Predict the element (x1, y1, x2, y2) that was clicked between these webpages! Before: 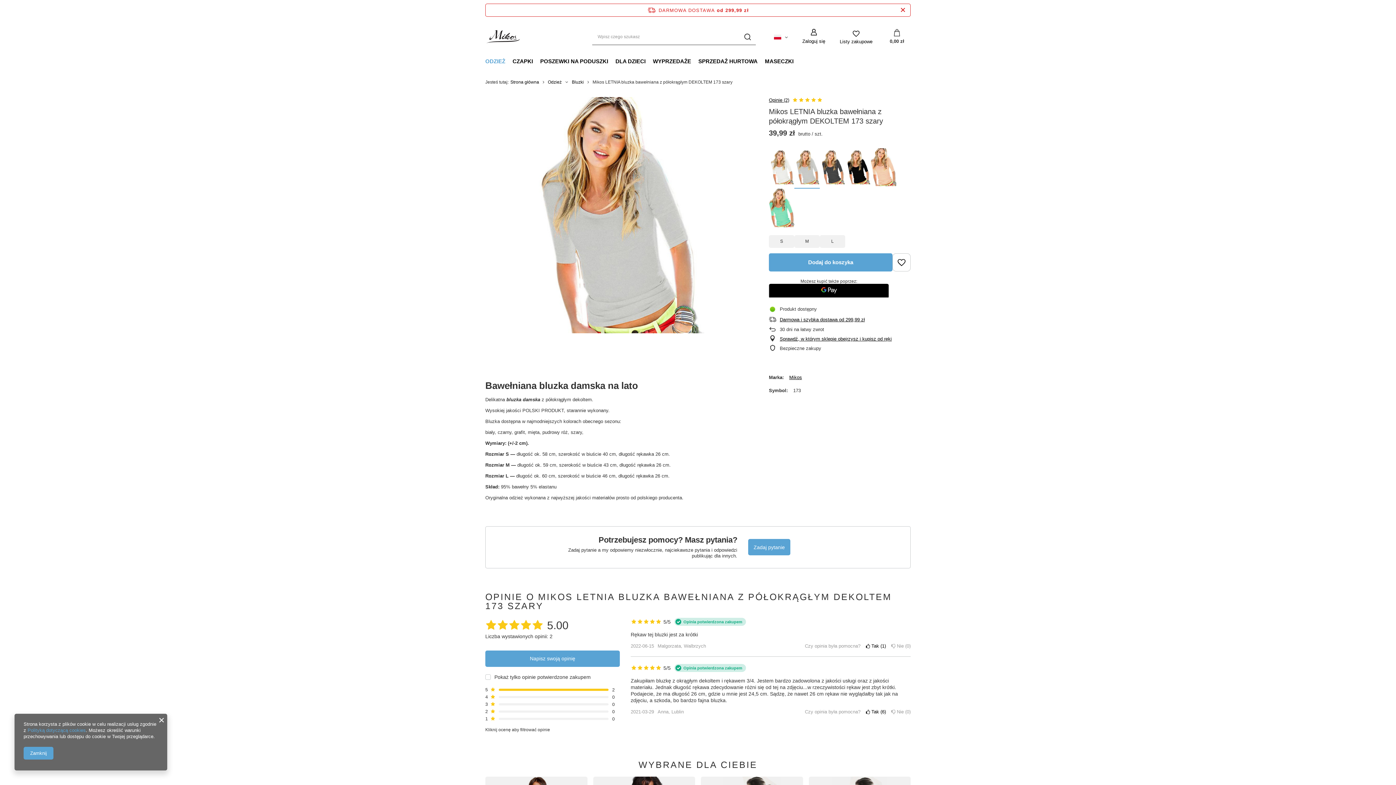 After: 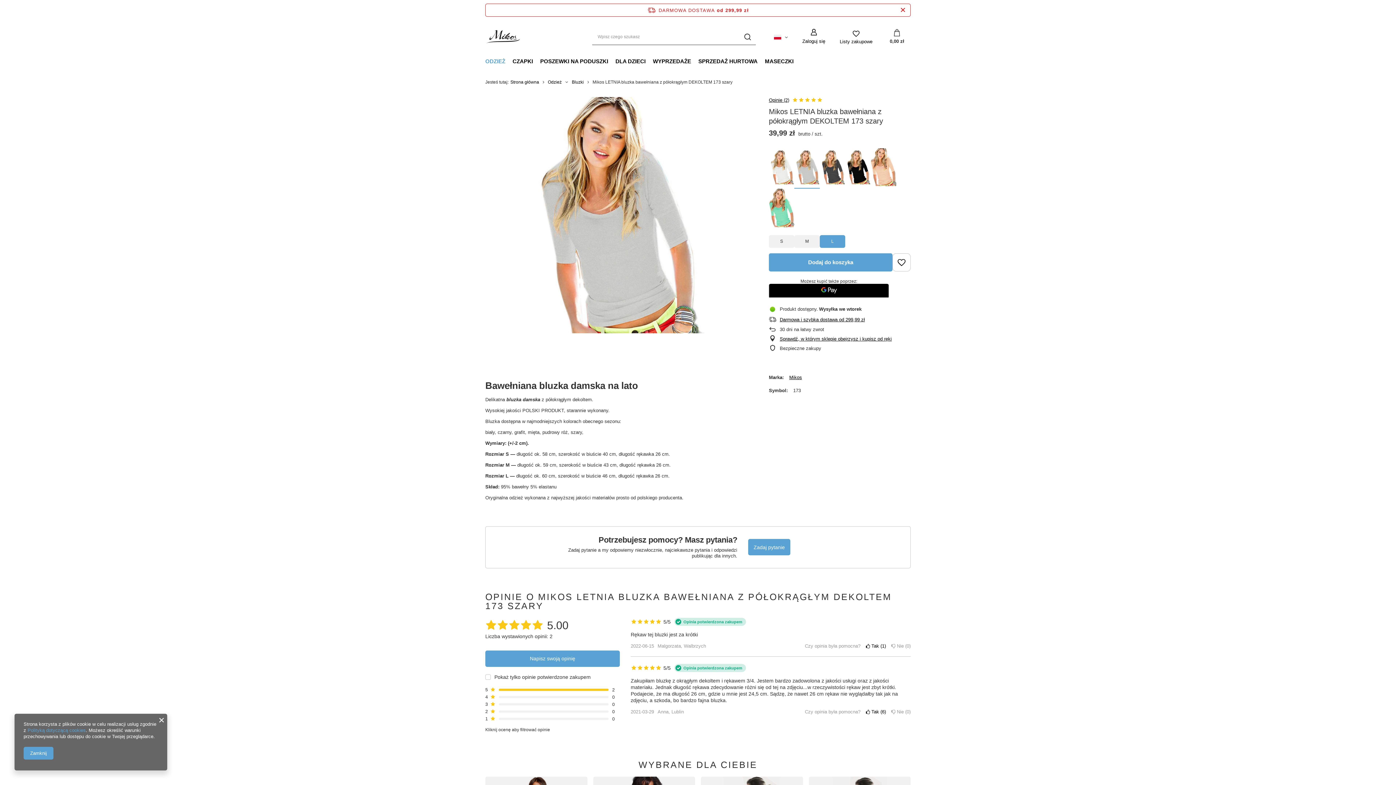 Action: bbox: (820, 235, 845, 247) label: L